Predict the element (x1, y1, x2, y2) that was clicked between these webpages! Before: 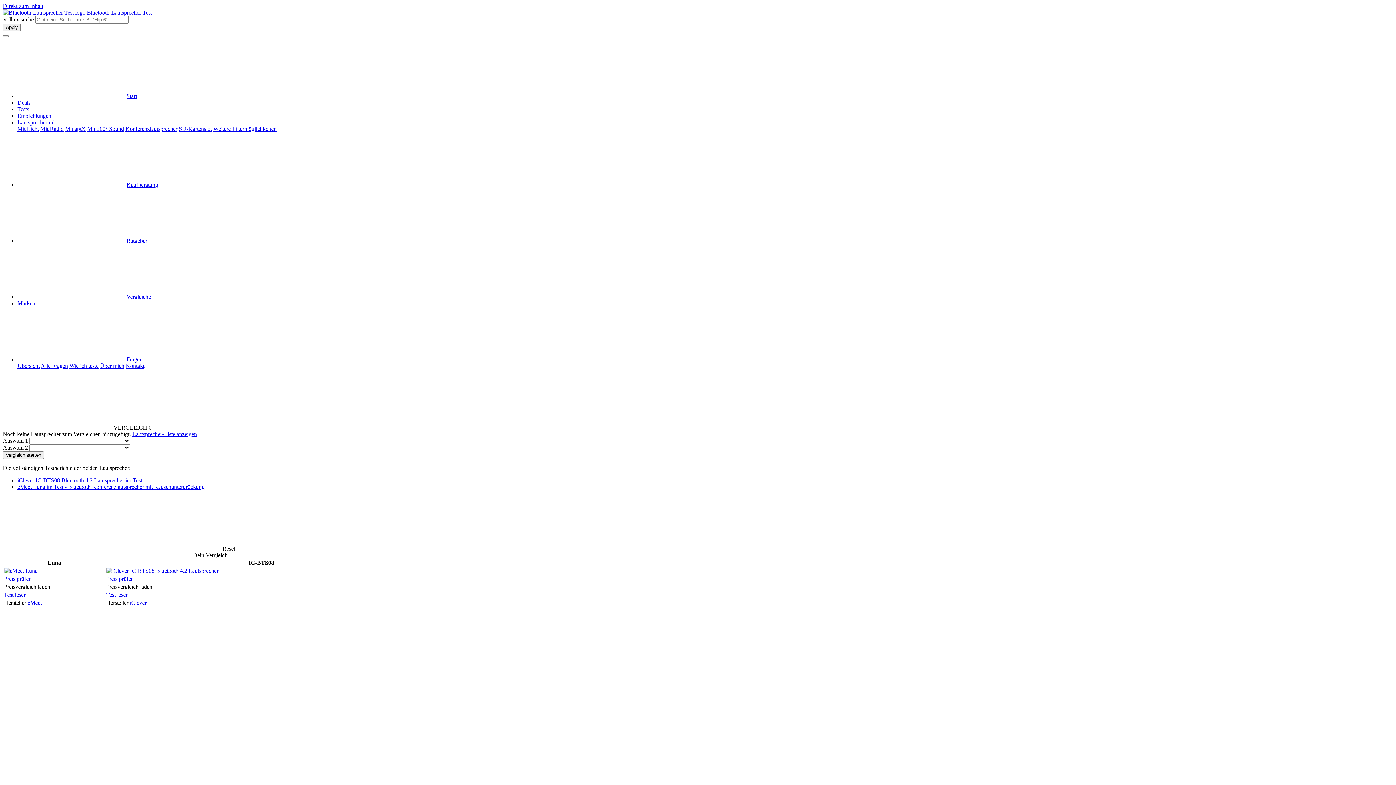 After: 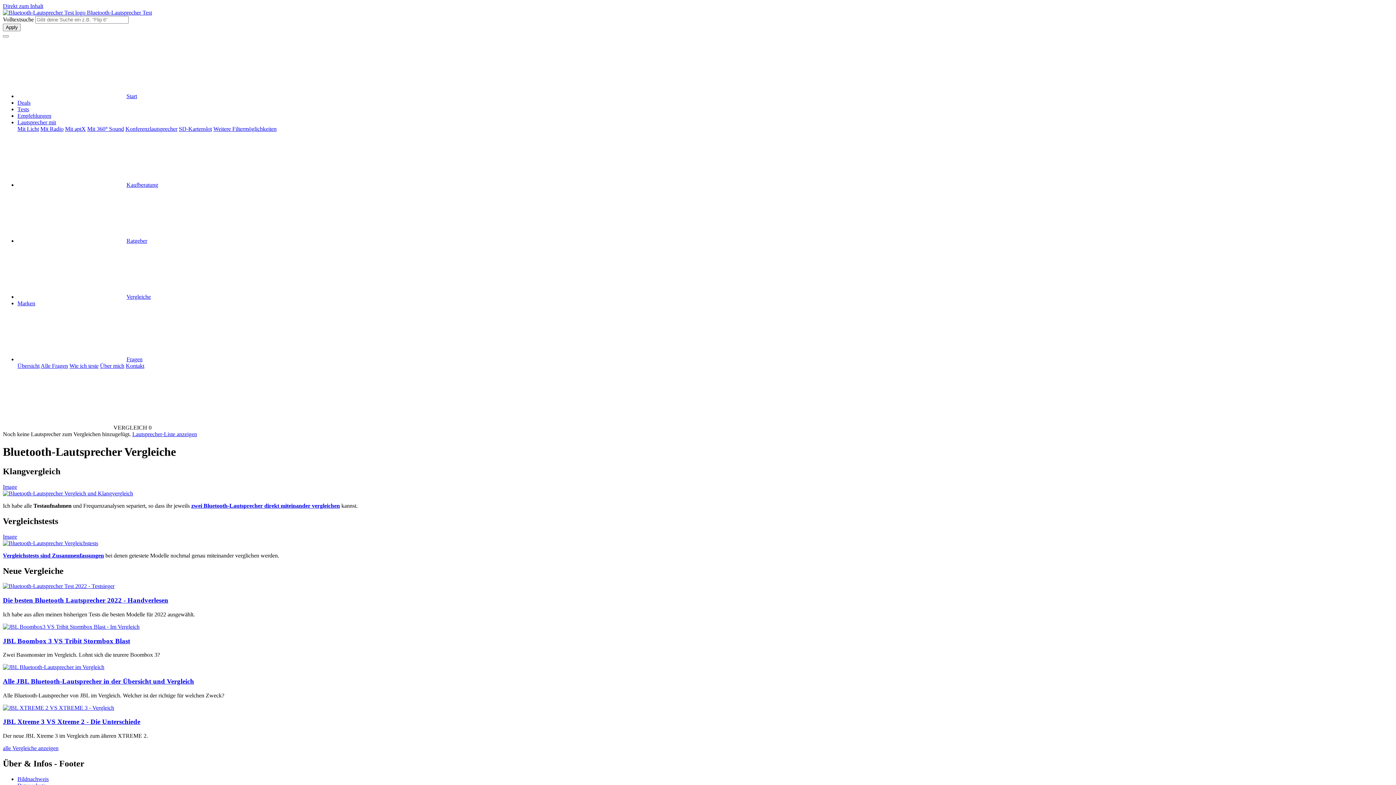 Action: bbox: (17, 293, 150, 300) label: Vergleiche